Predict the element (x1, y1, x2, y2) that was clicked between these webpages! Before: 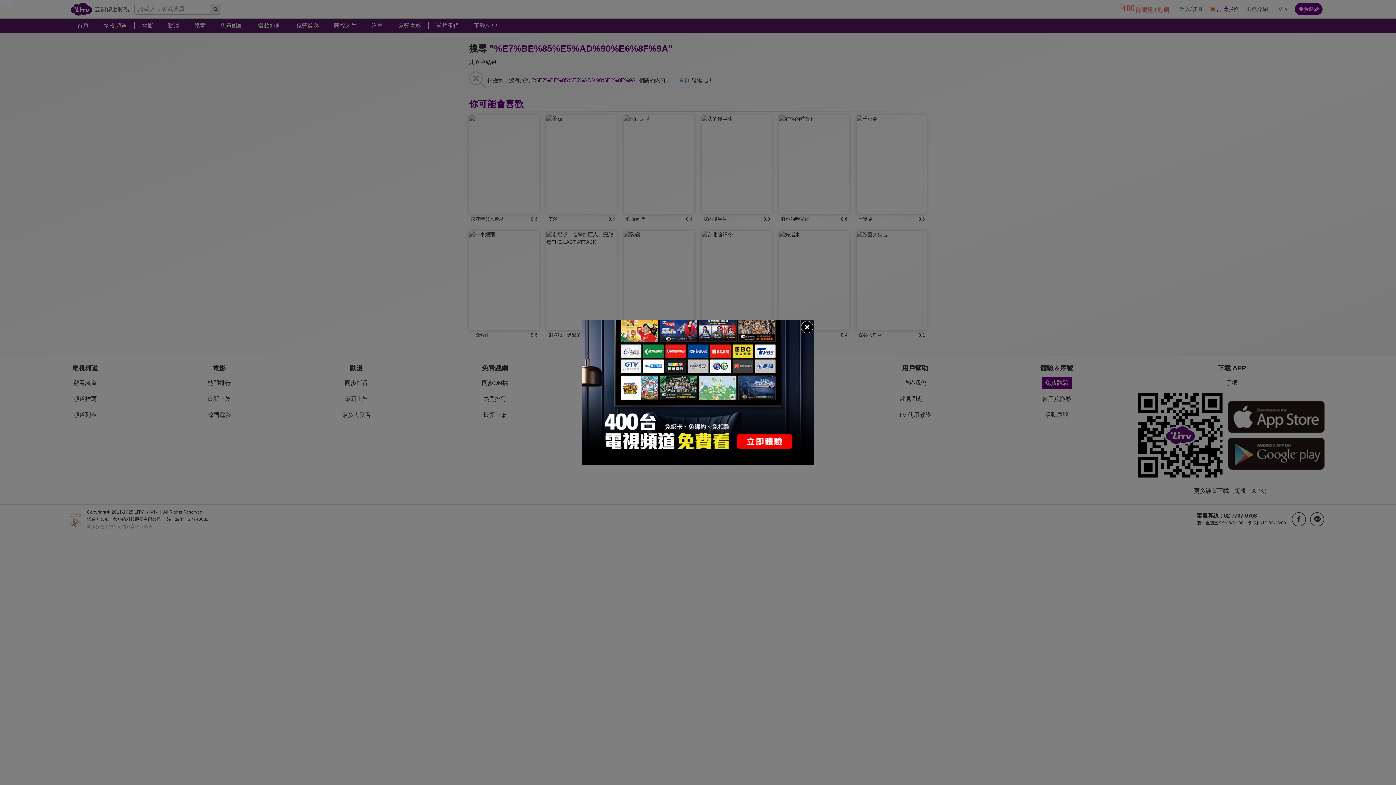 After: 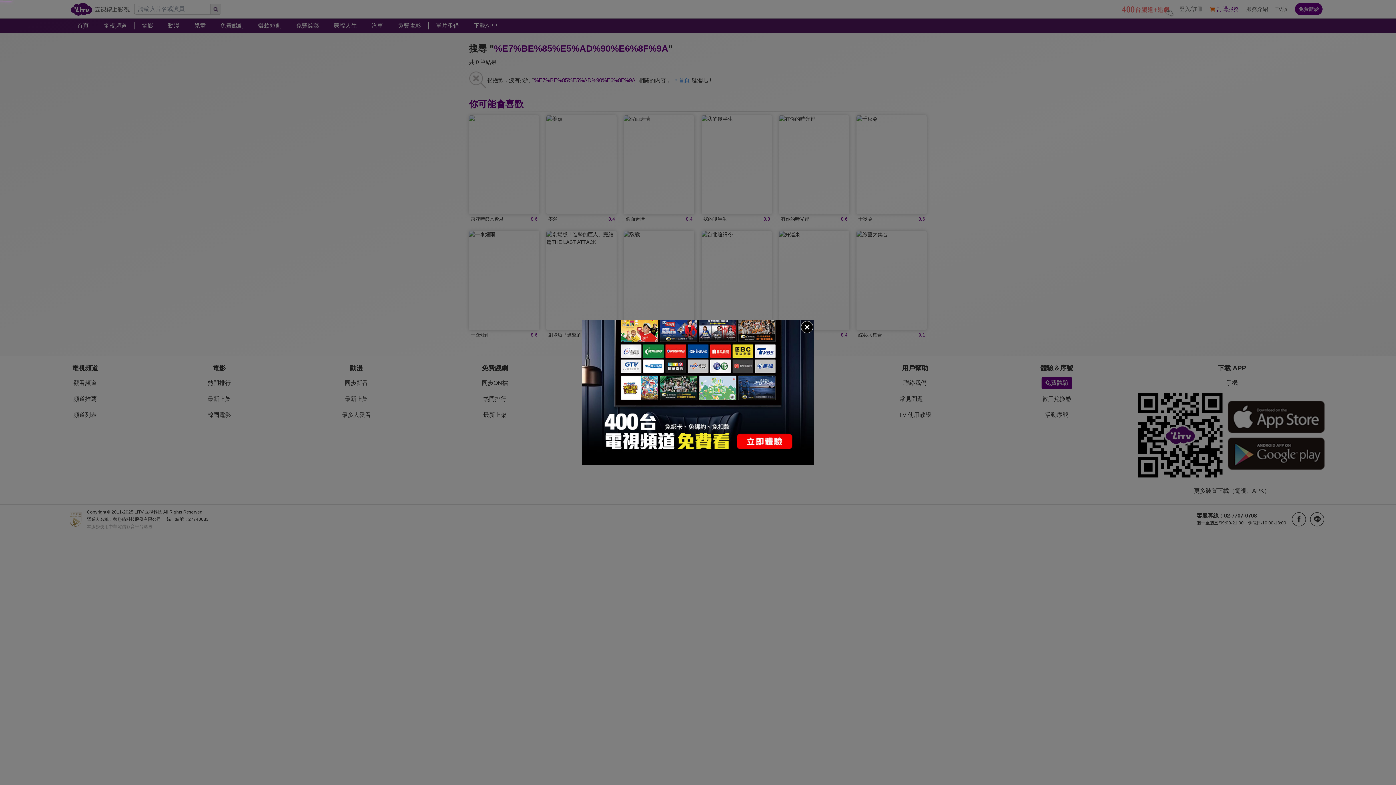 Action: bbox: (581, 320, 814, 465)